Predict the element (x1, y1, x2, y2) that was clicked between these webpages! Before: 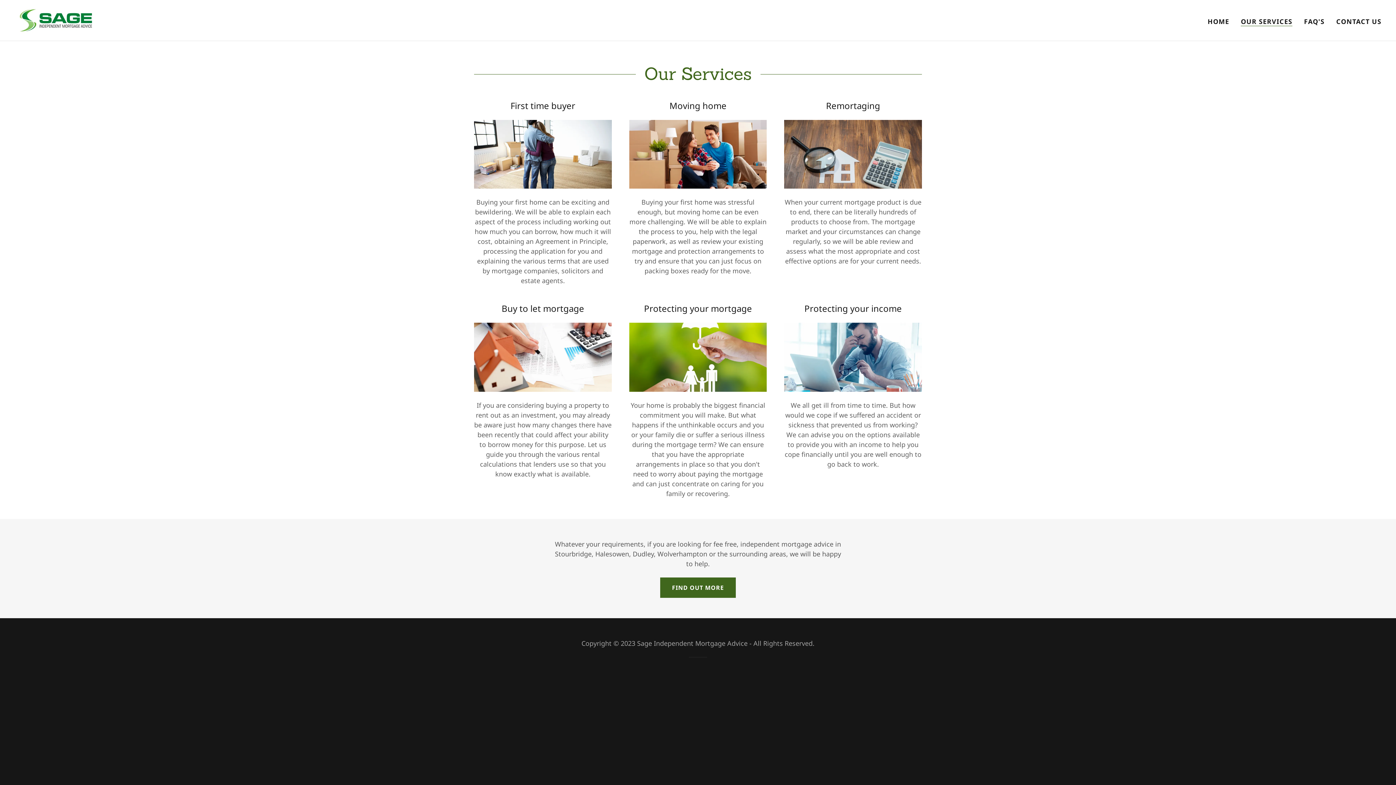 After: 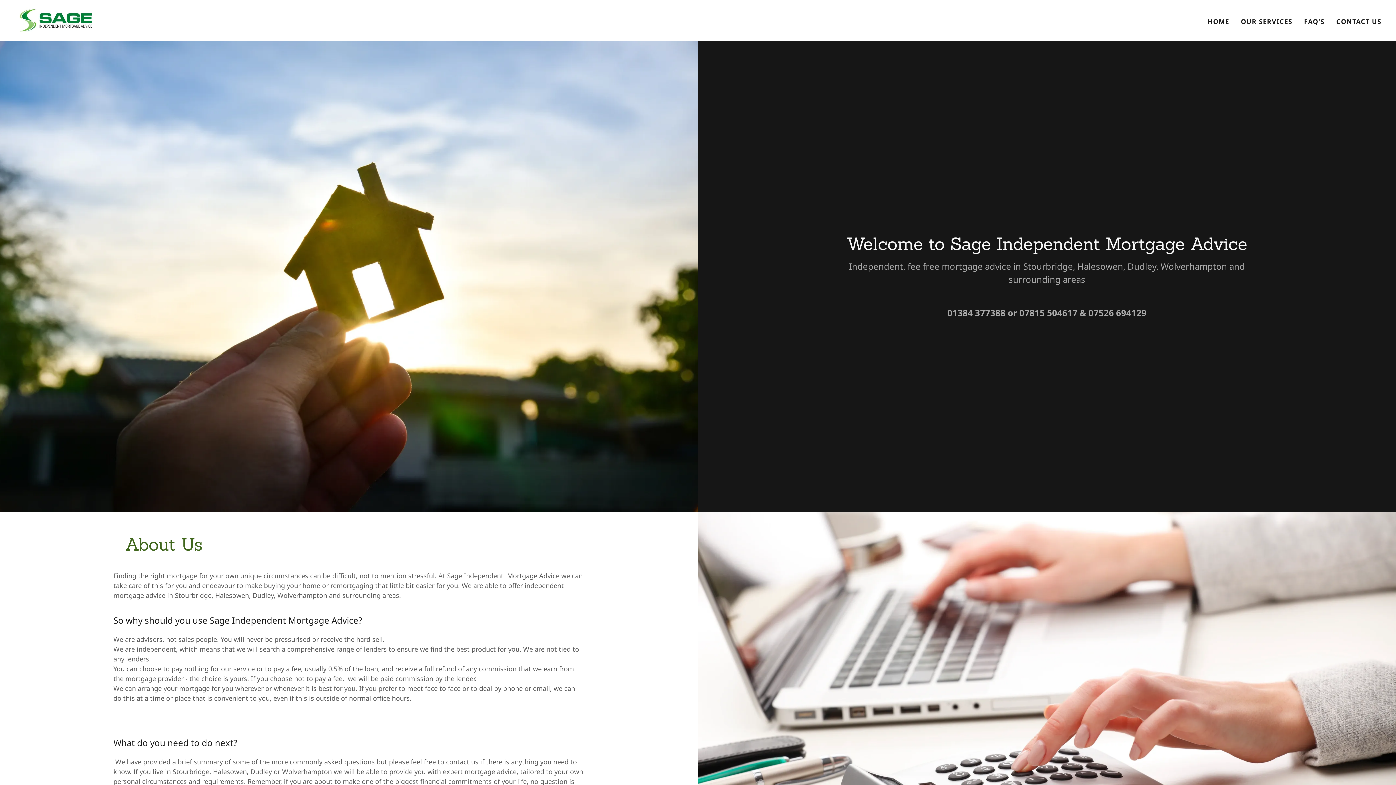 Action: bbox: (14, 15, 98, 23)